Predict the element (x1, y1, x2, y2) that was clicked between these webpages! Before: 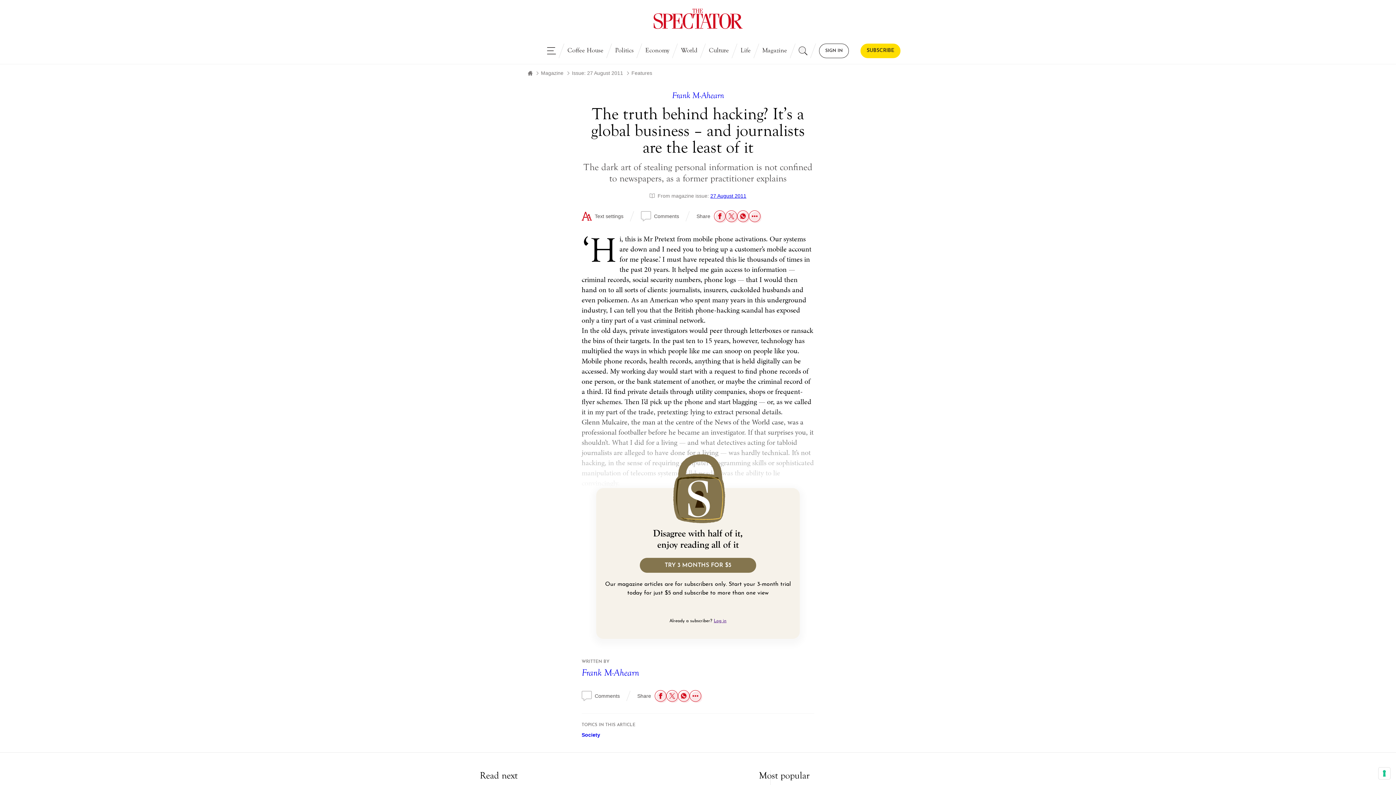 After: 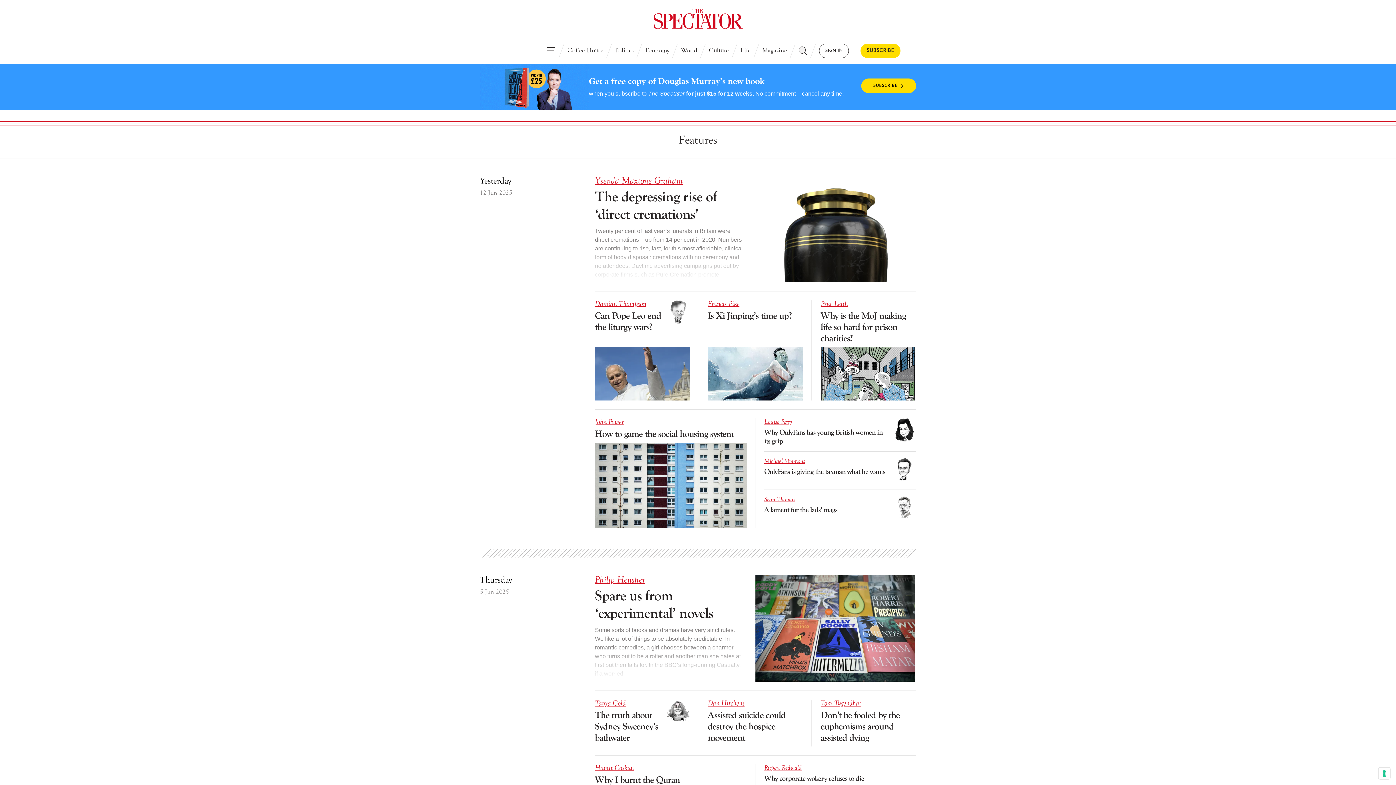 Action: label: Features bbox: (628, 64, 655, 81)